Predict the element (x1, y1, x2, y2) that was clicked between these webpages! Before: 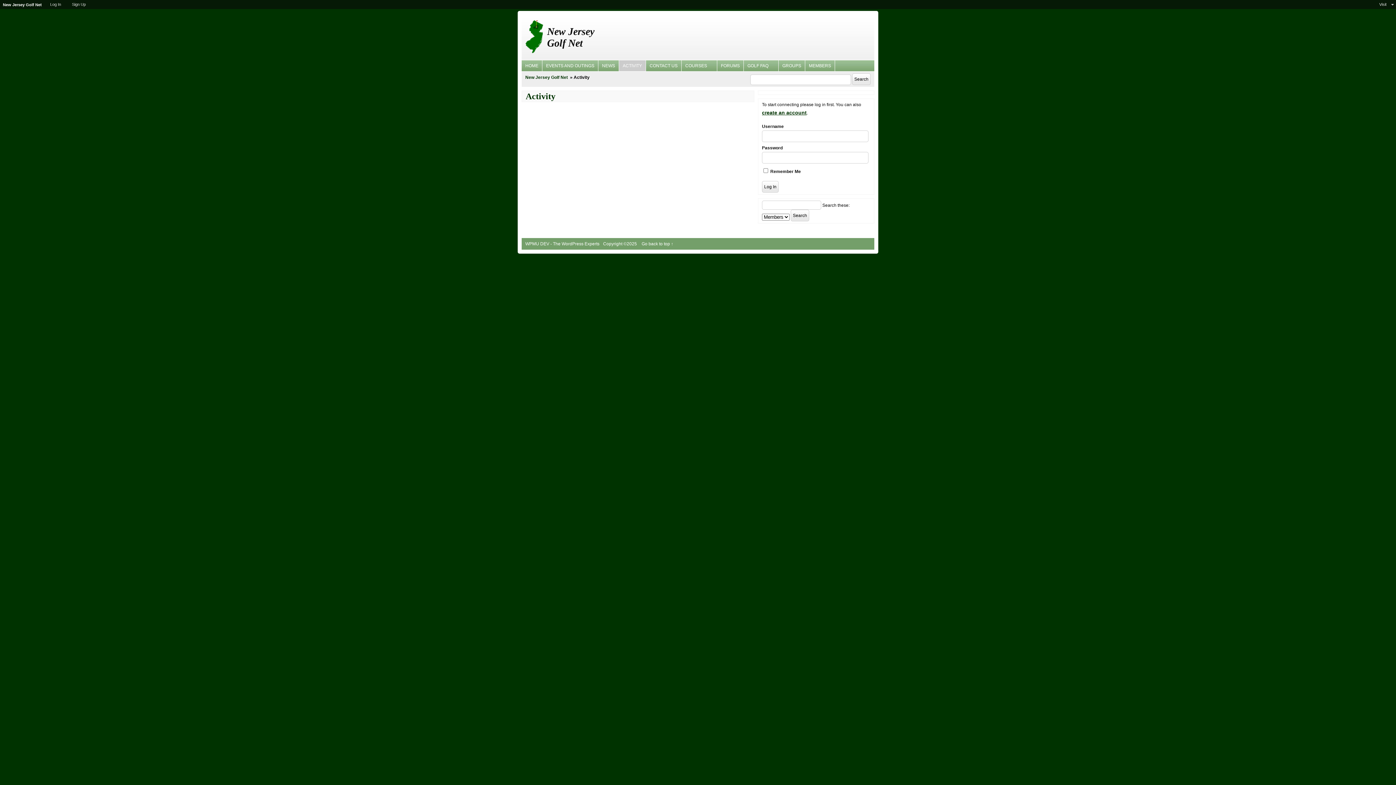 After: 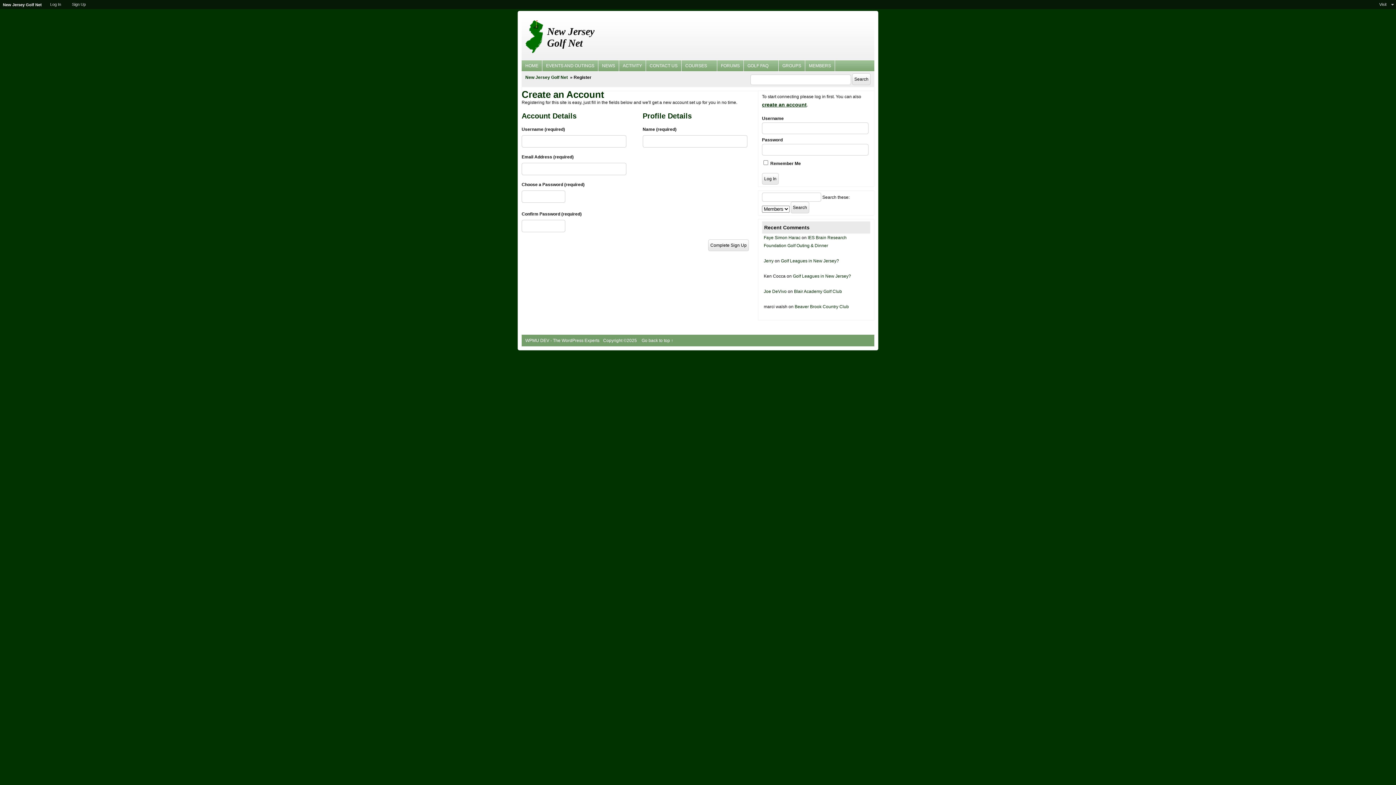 Action: bbox: (762, 109, 806, 115) label: create an account